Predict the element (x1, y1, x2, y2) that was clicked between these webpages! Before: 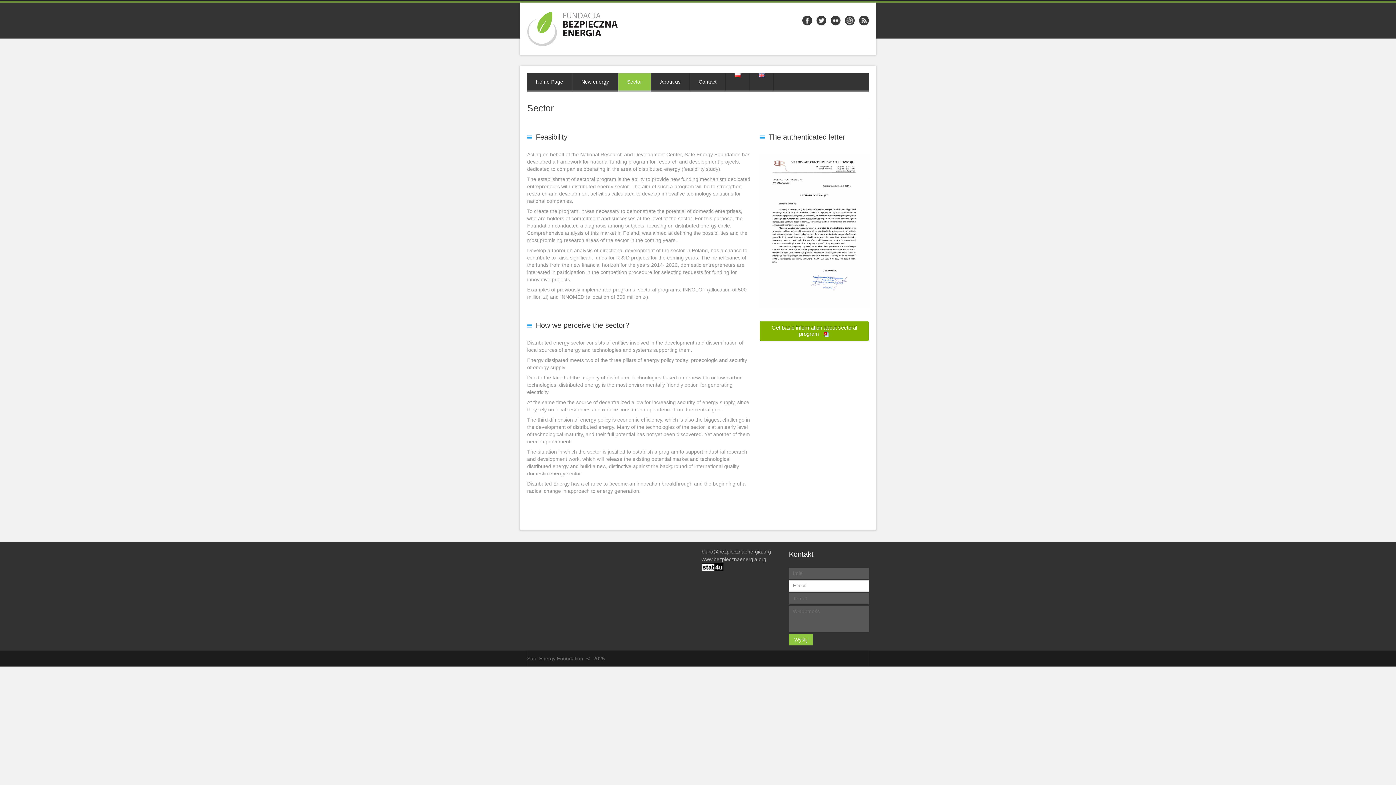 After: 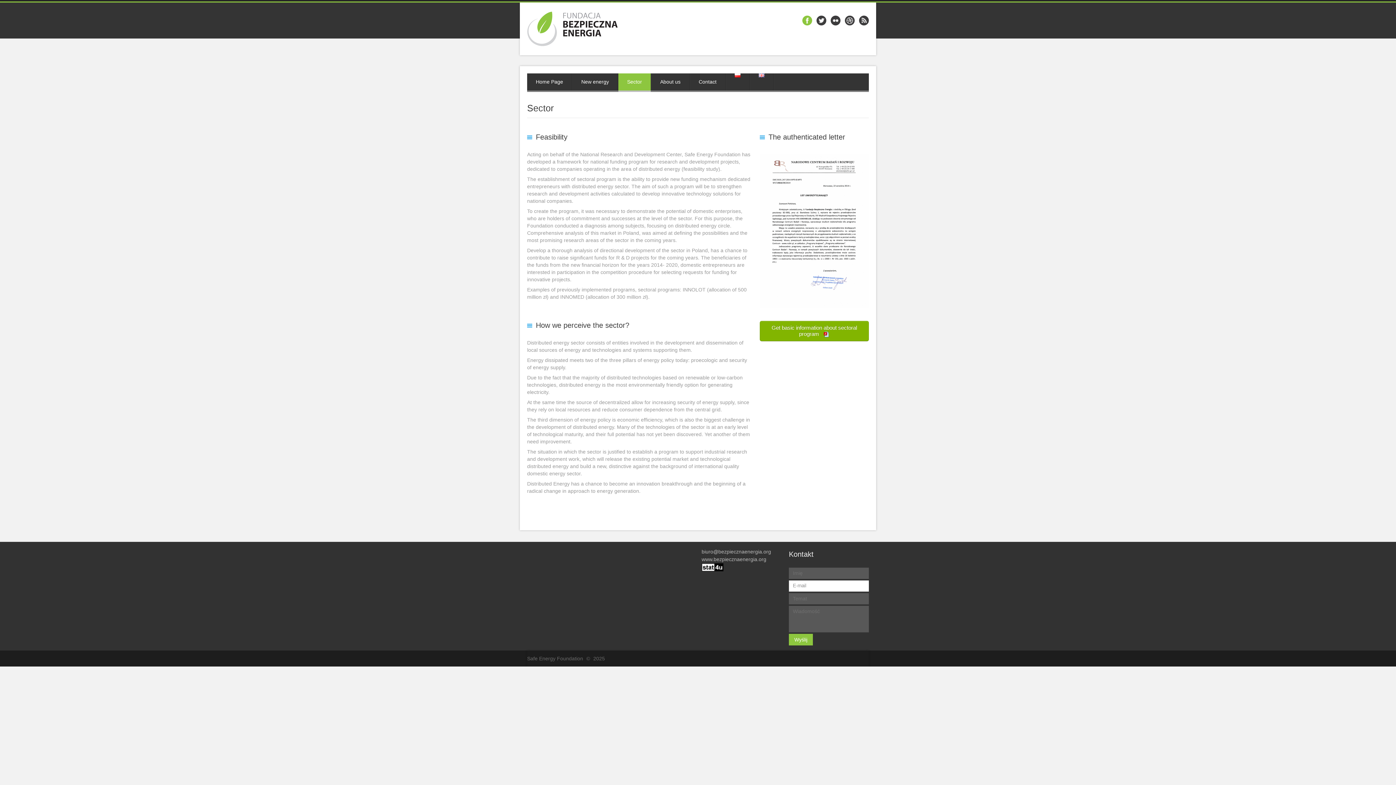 Action: bbox: (802, 15, 812, 25)